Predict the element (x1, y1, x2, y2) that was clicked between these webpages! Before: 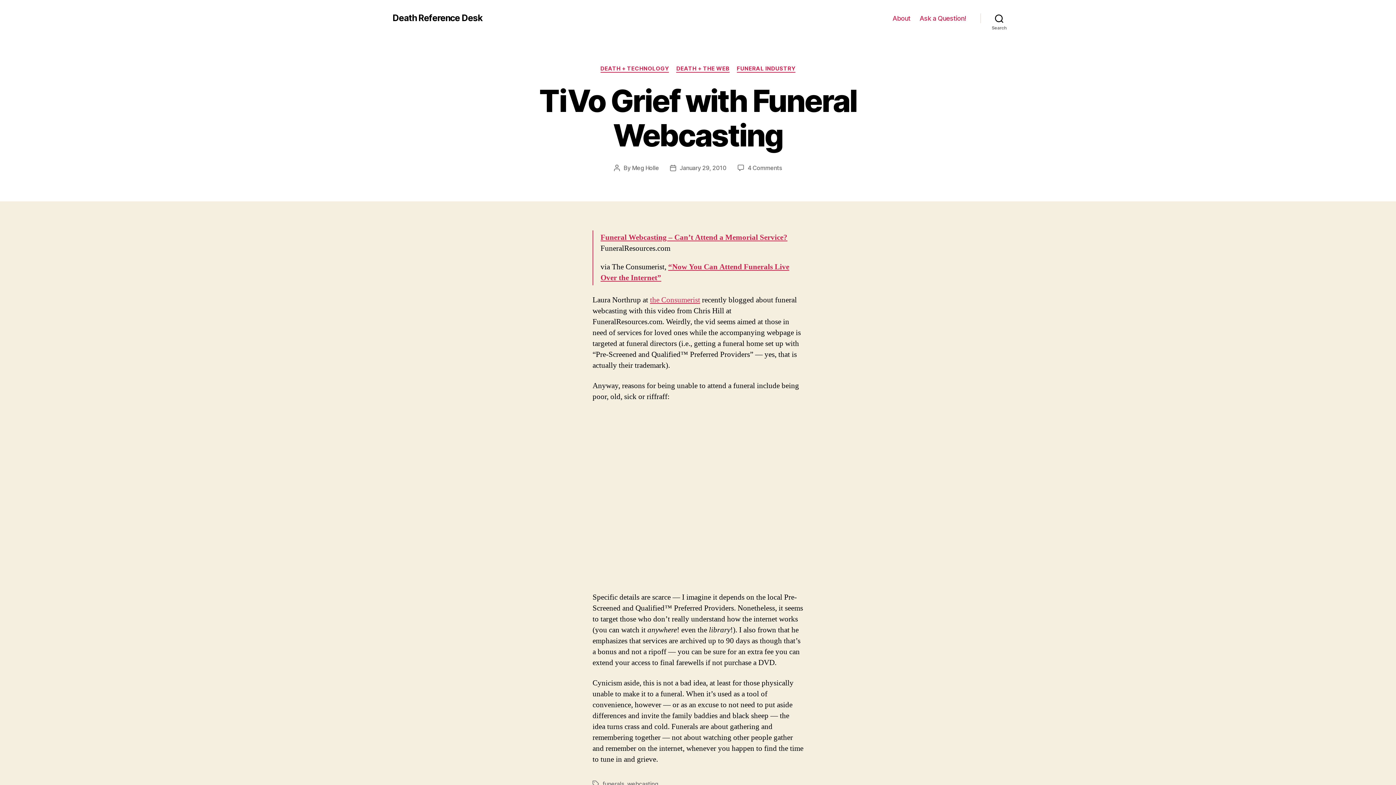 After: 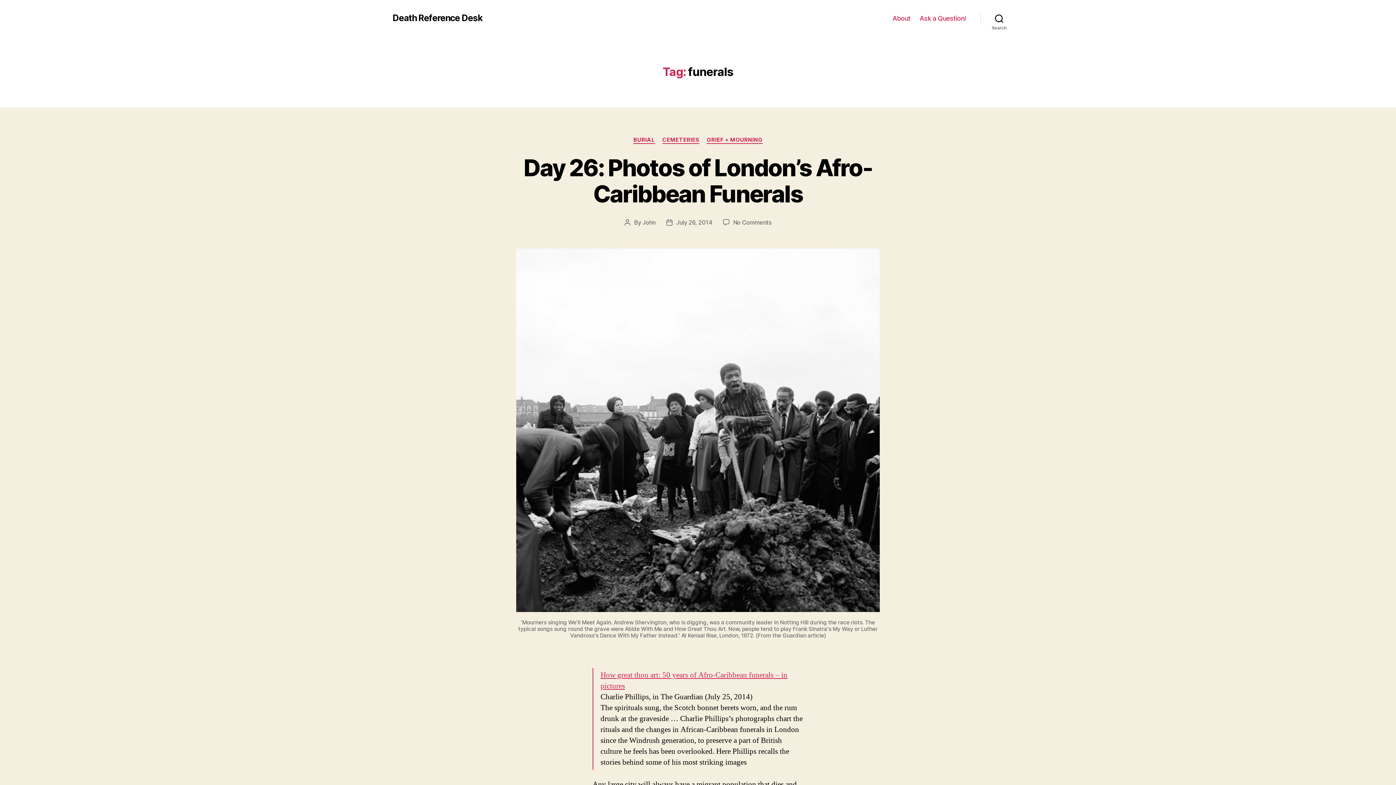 Action: bbox: (602, 780, 624, 788) label: funerals